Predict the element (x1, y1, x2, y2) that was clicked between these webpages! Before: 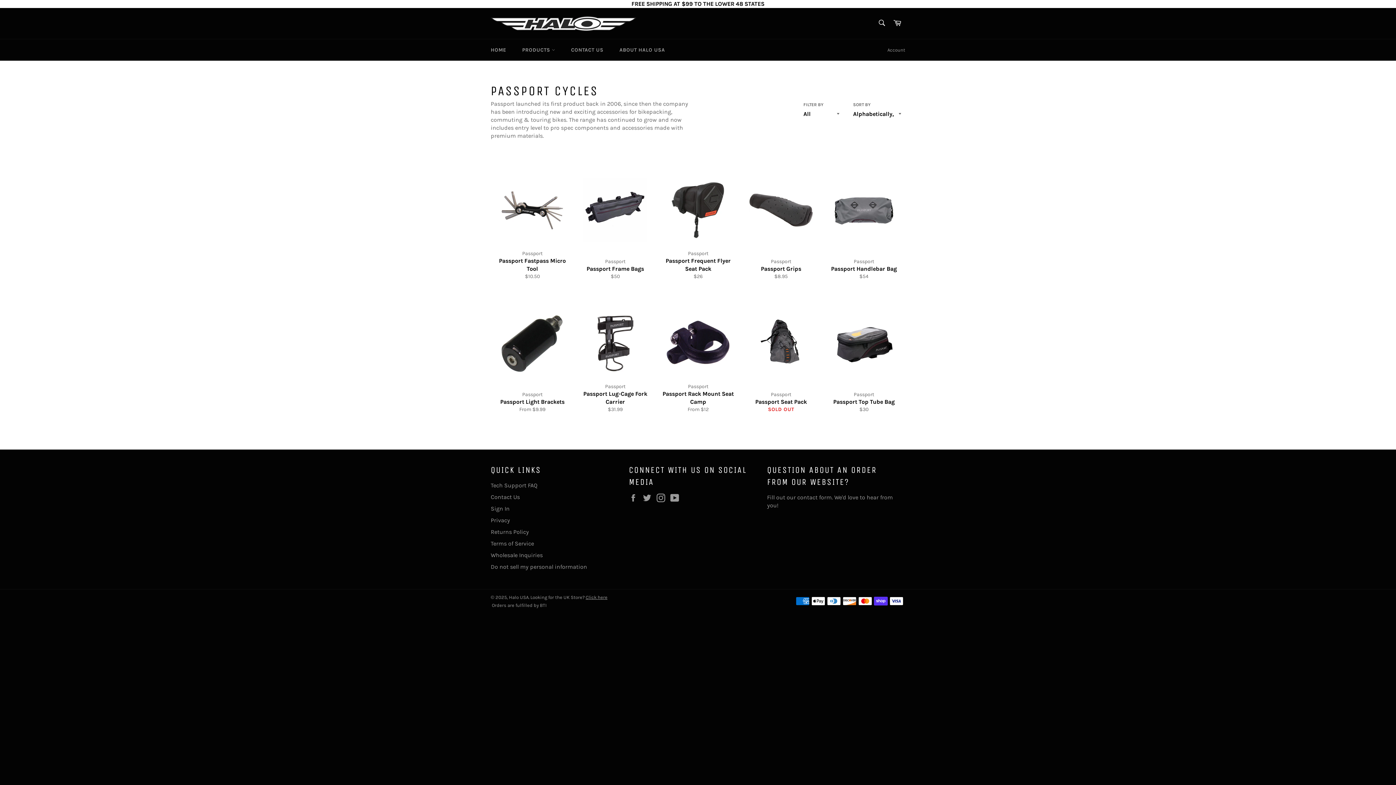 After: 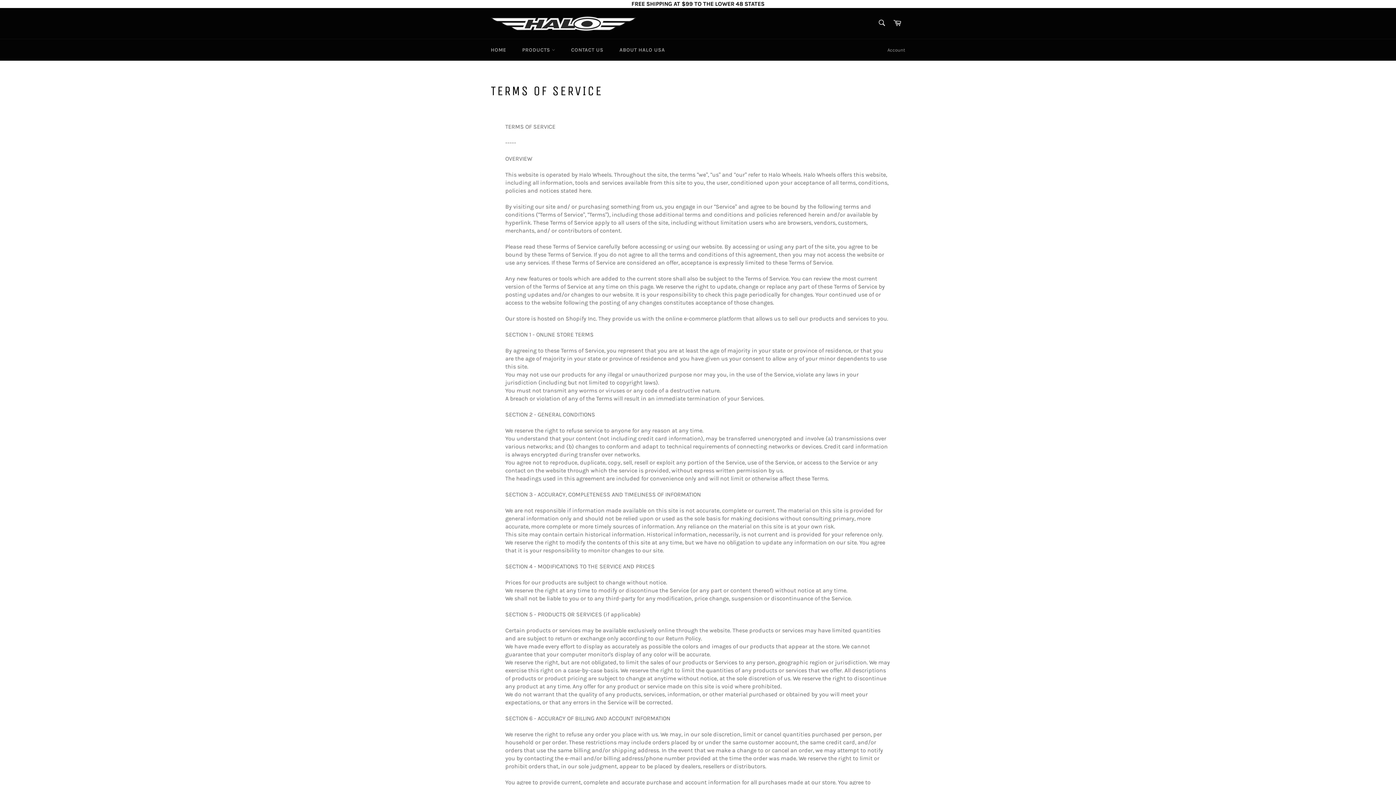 Action: label: Terms of Service bbox: (490, 540, 534, 547)